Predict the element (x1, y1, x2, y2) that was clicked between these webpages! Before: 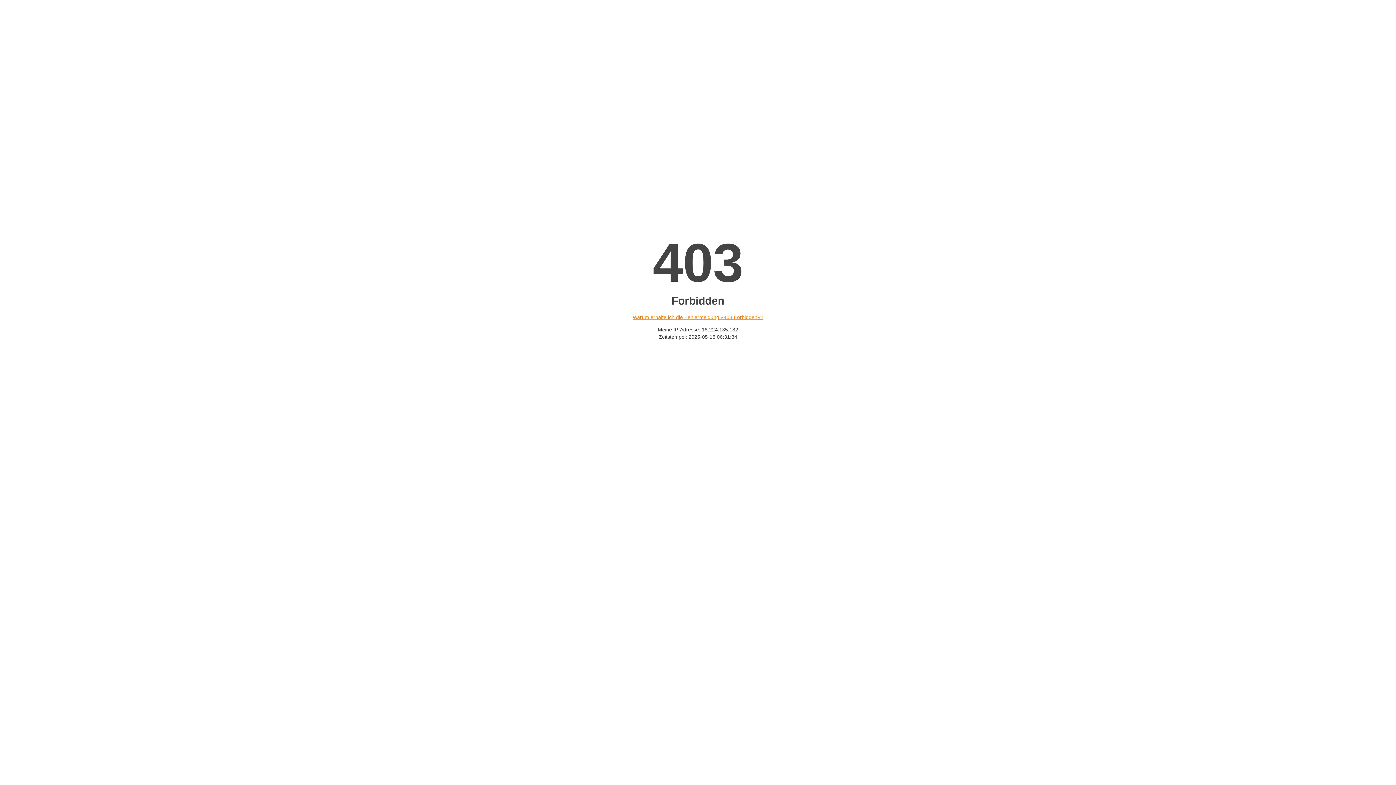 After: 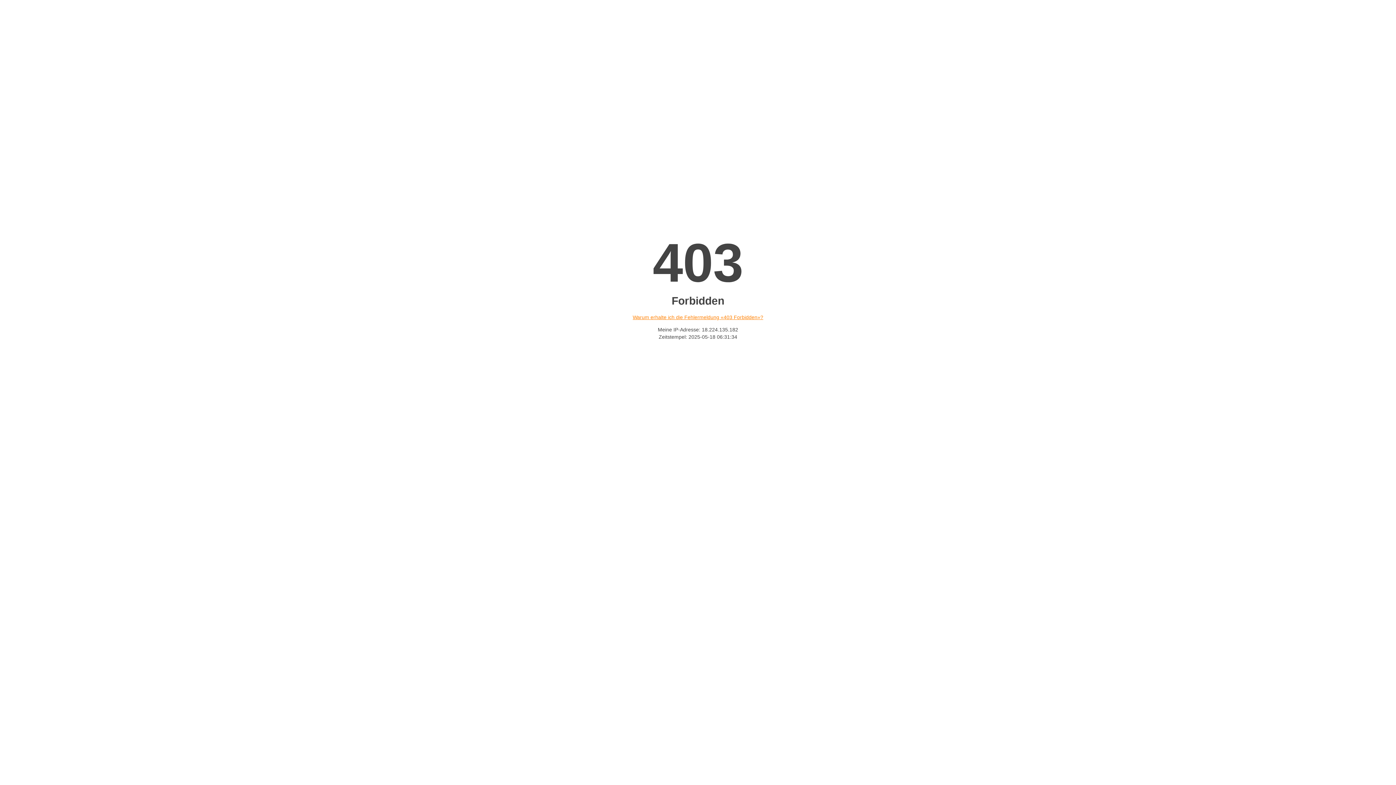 Action: bbox: (632, 314, 763, 320) label: Warum erhalte ich die Fehlermeldung «403 Forbidden»?